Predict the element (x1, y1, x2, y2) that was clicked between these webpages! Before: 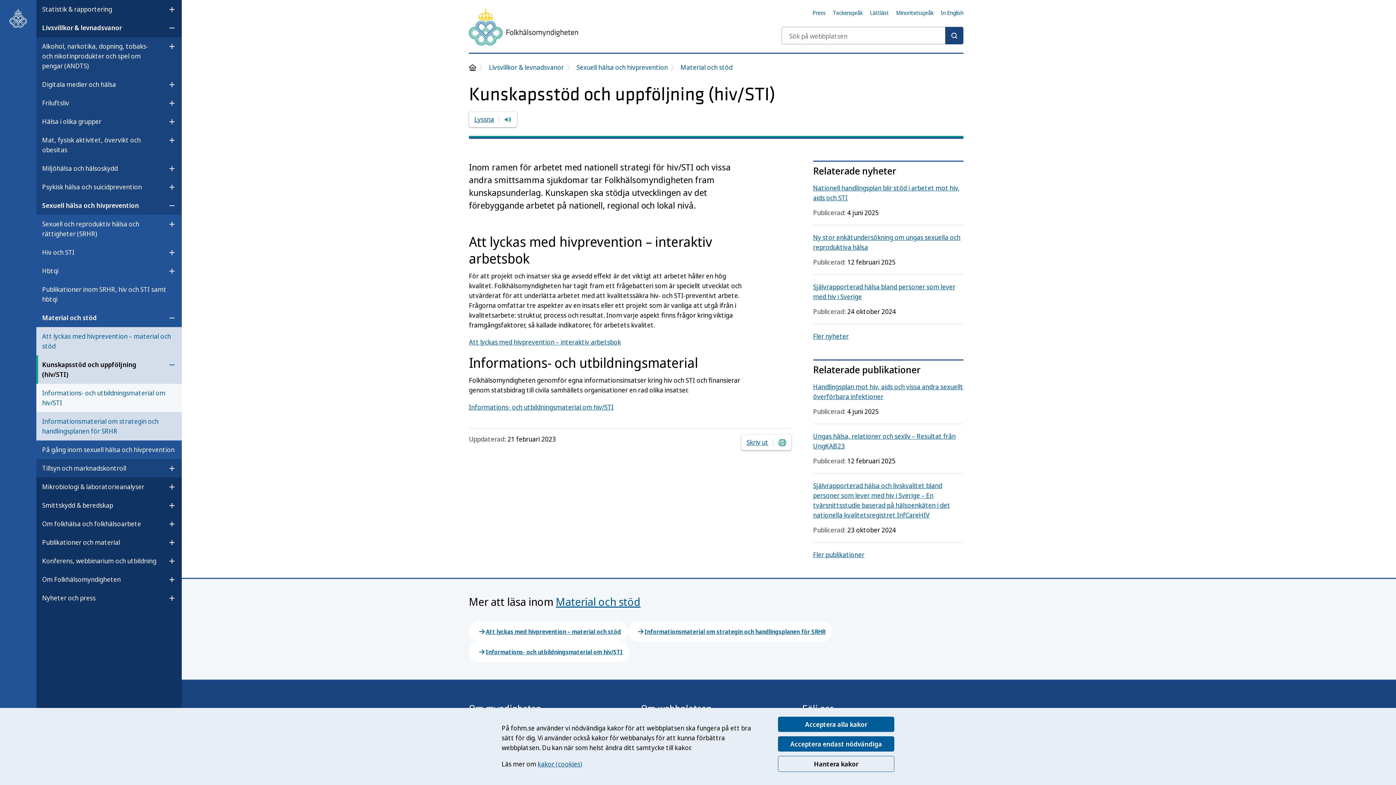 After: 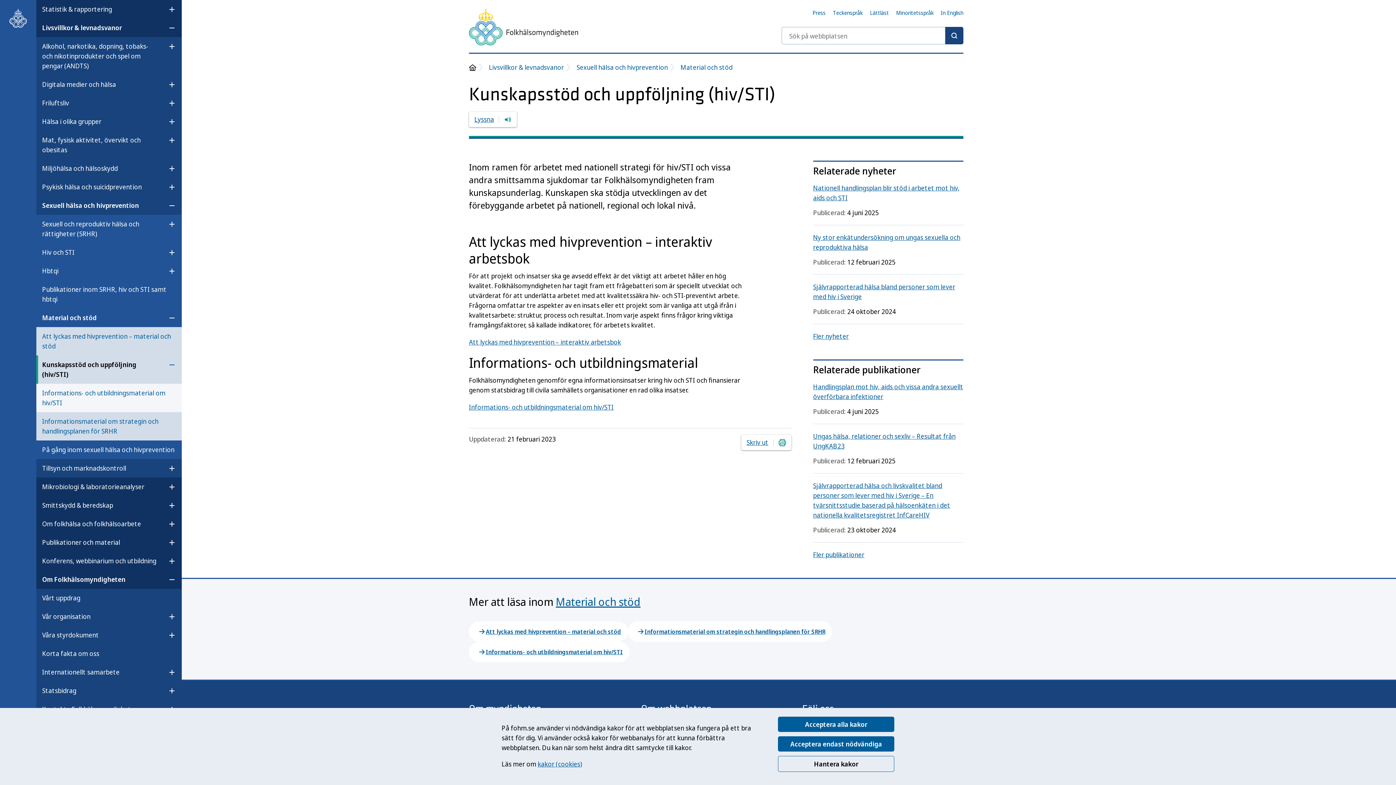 Action: label: Öppna undermeny för Om Folkhälsomyndigheten bbox: (162, 572, 181, 587)